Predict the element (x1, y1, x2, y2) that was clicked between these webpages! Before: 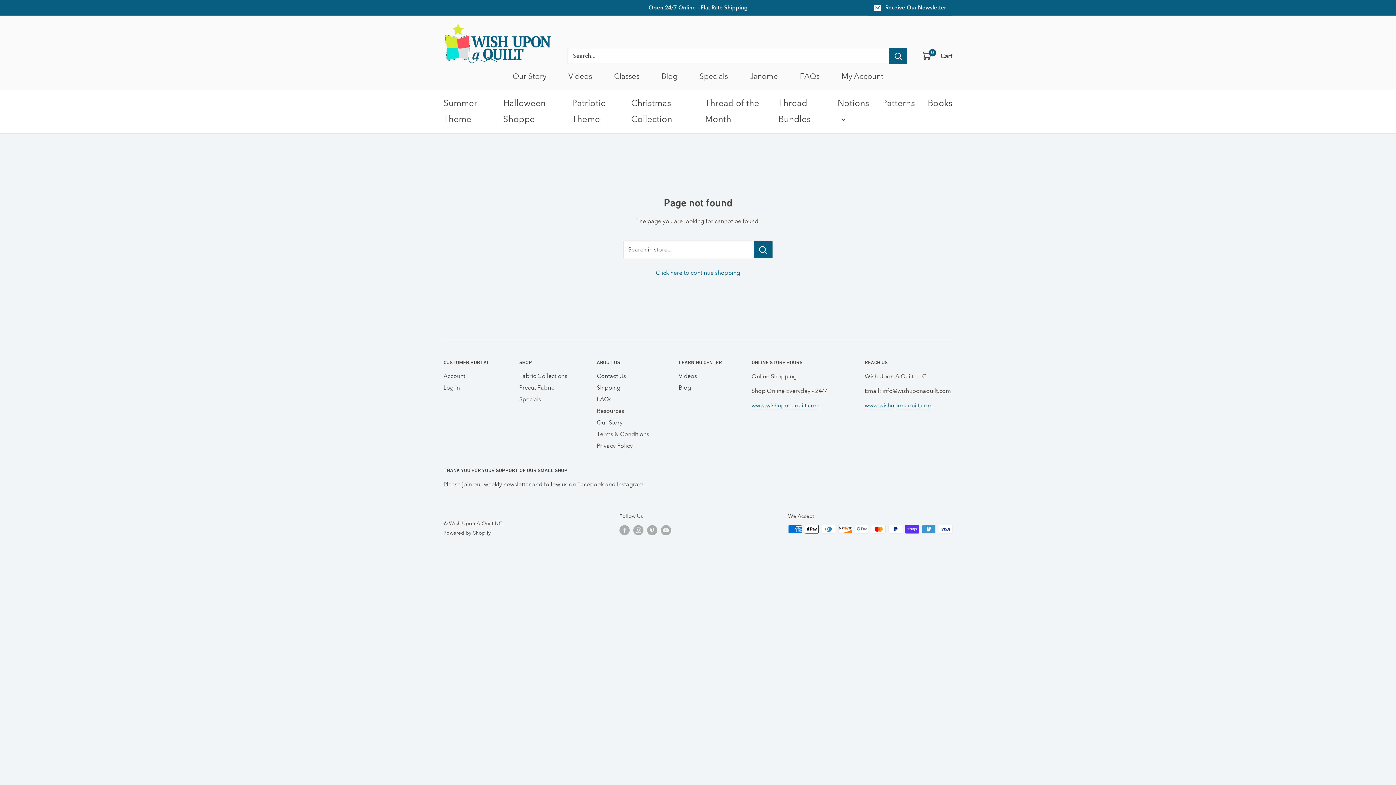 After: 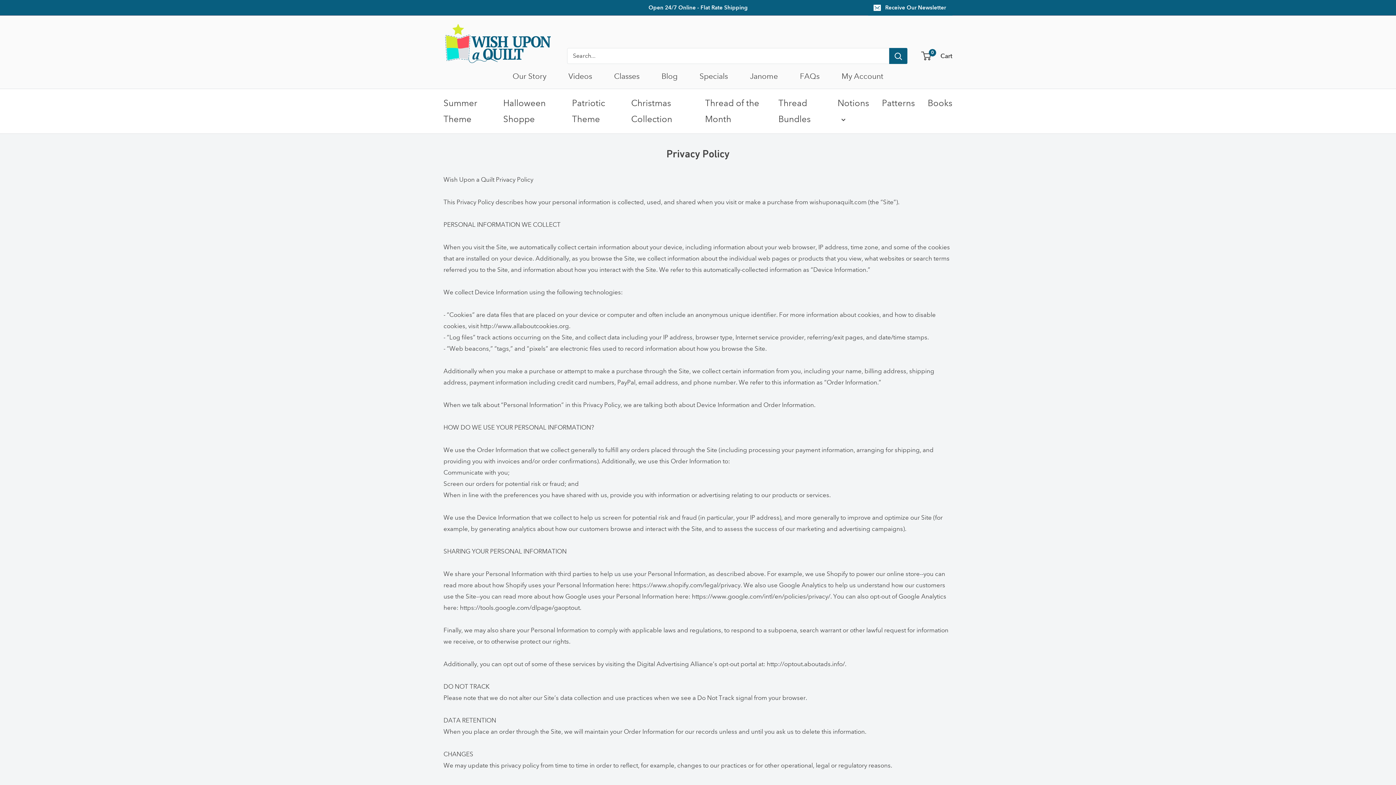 Action: label: Terms & Conditions bbox: (596, 428, 653, 440)